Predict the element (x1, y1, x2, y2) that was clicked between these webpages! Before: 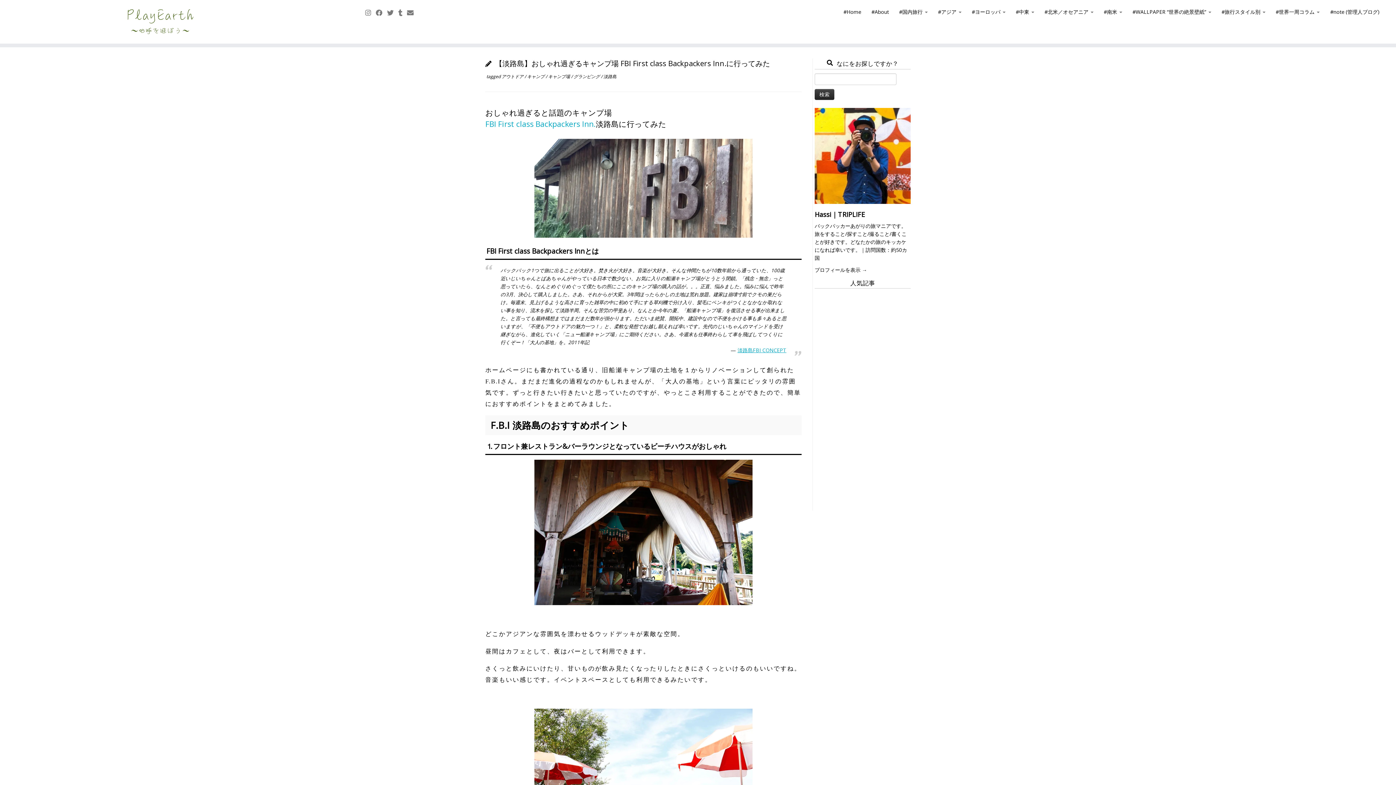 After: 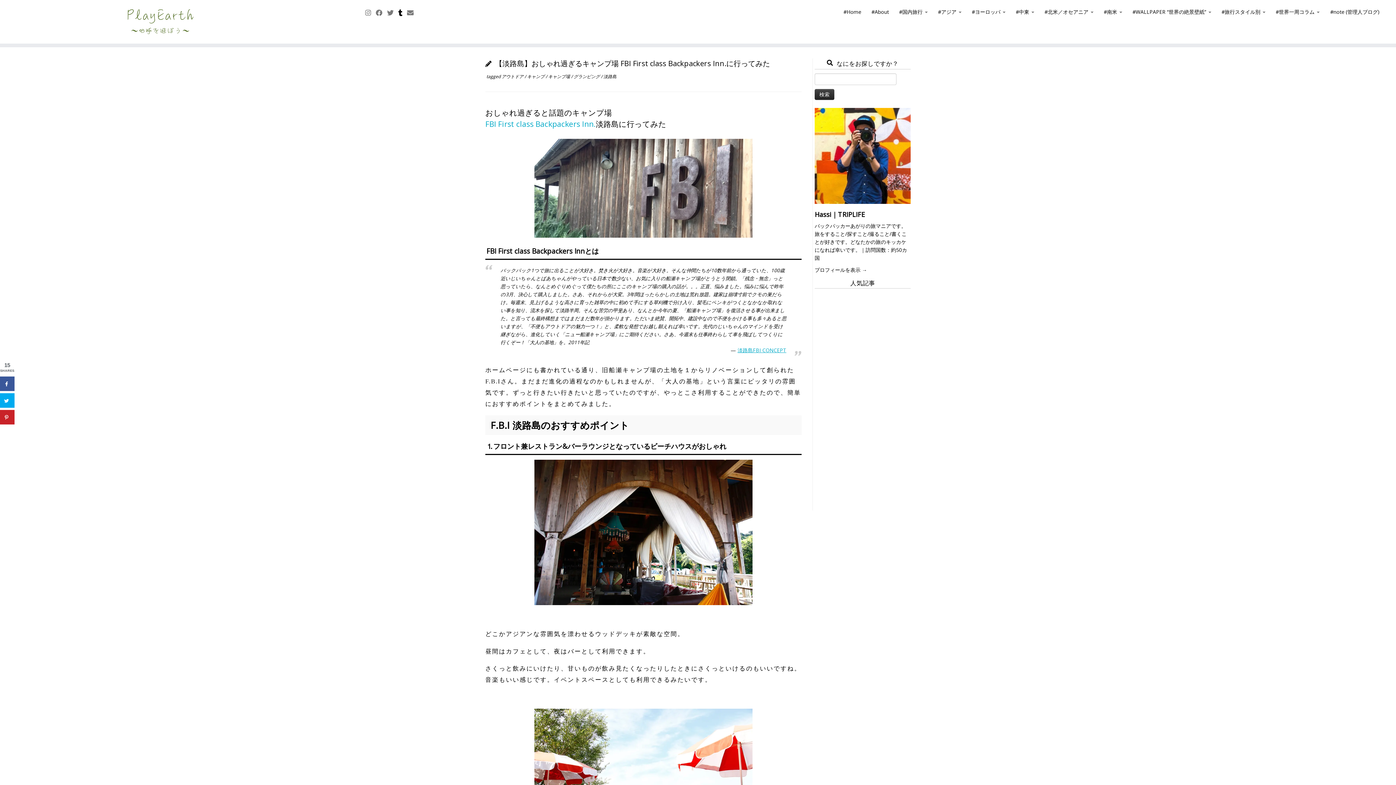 Action: bbox: (398, 8, 407, 17) label: Follow us on Tumblr